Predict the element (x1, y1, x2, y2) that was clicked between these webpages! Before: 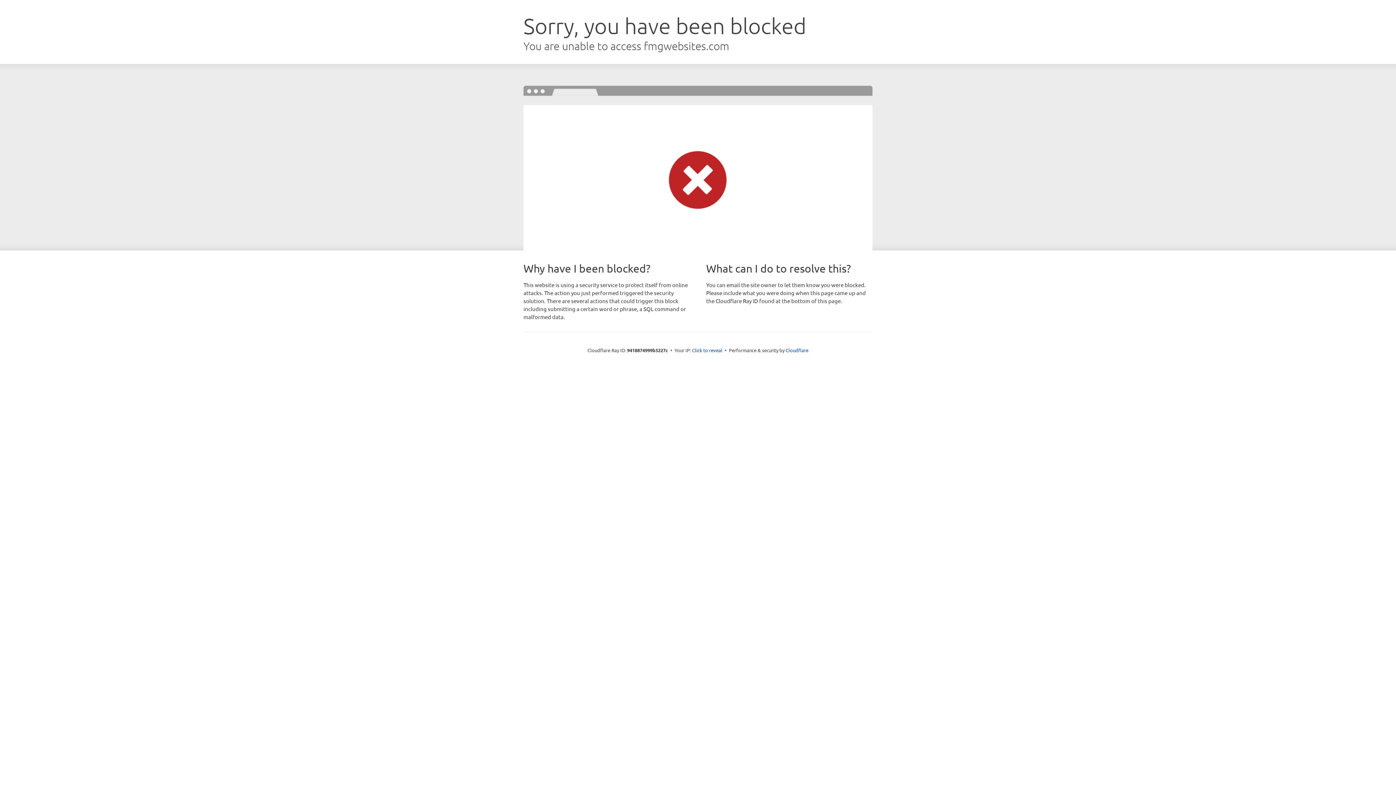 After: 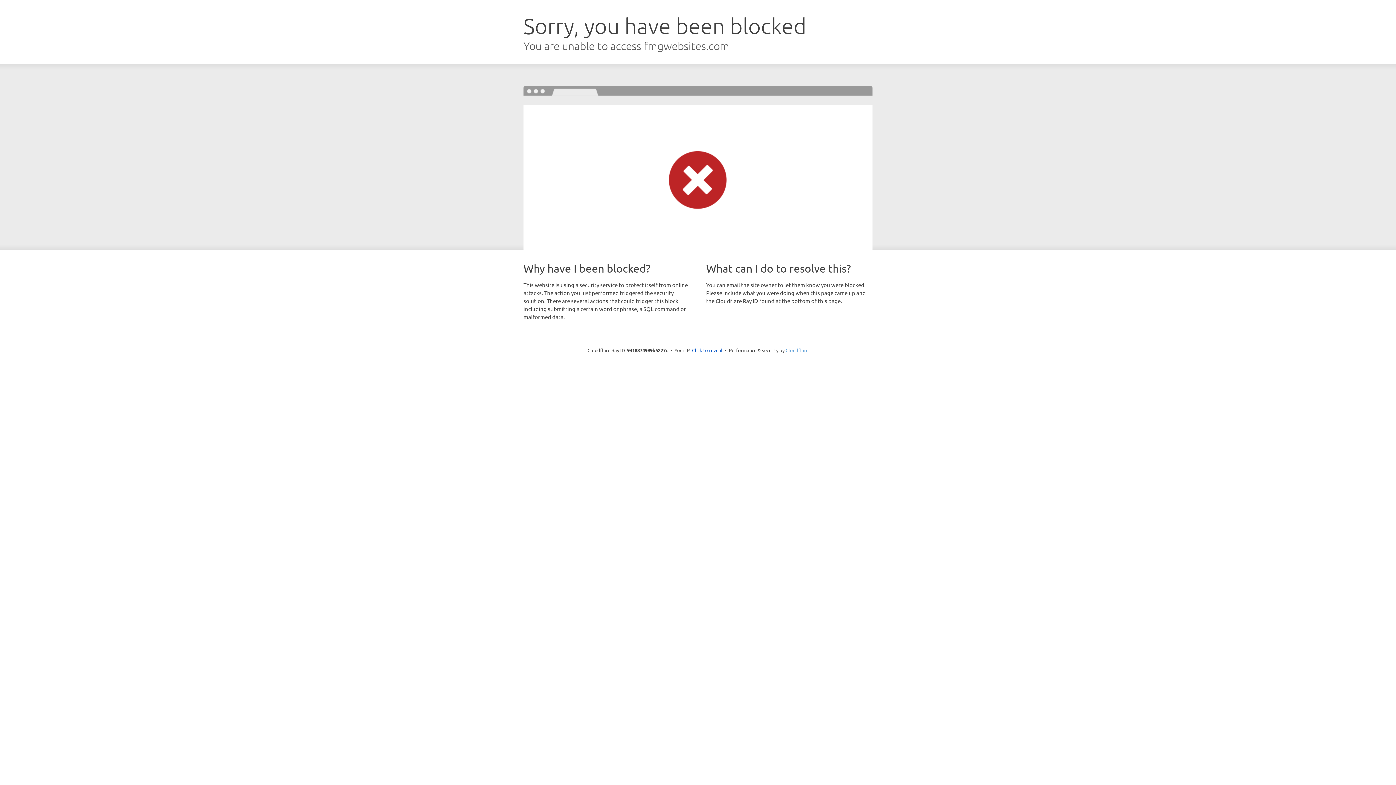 Action: bbox: (785, 347, 808, 353) label: Cloudflare